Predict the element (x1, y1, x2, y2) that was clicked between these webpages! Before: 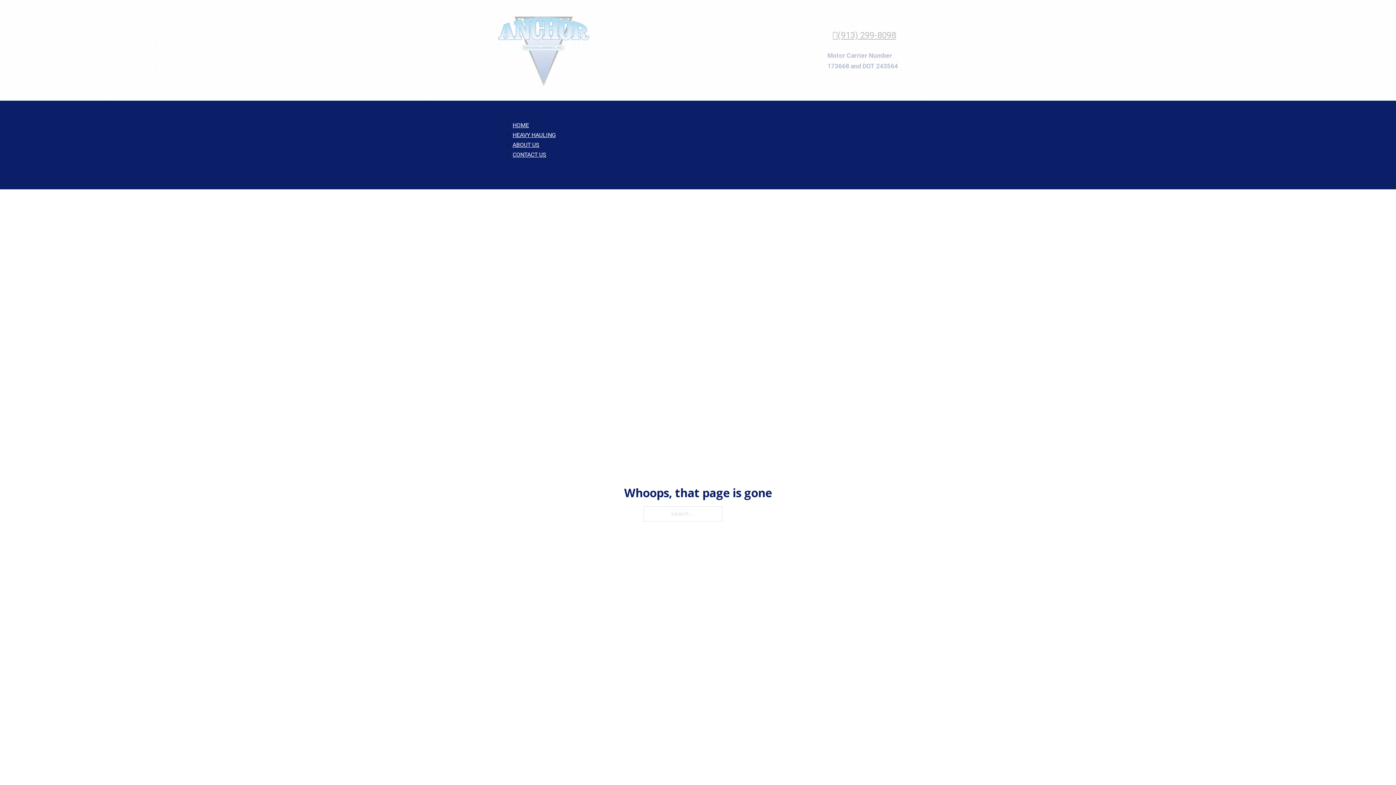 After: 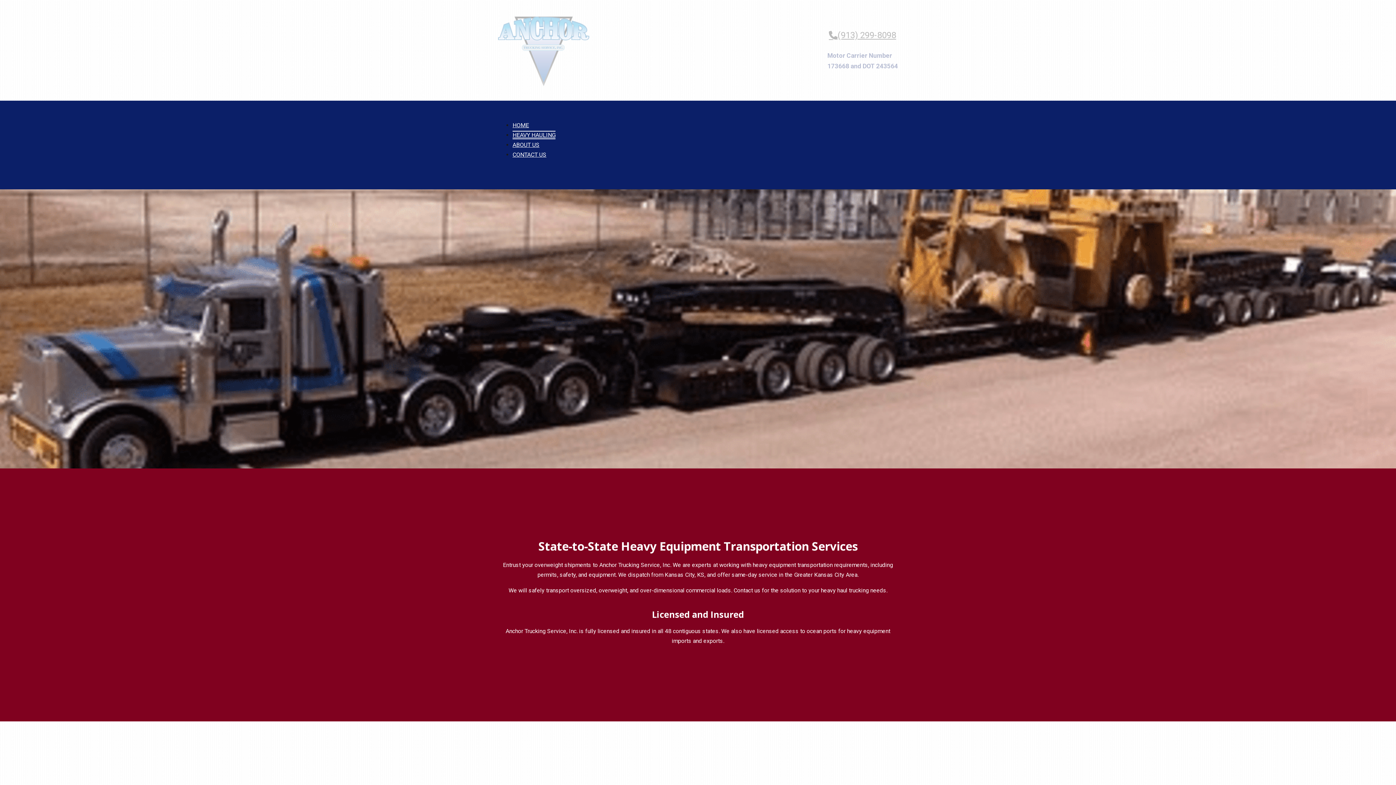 Action: label: HEAVY HAULING bbox: (512, 131, 555, 138)